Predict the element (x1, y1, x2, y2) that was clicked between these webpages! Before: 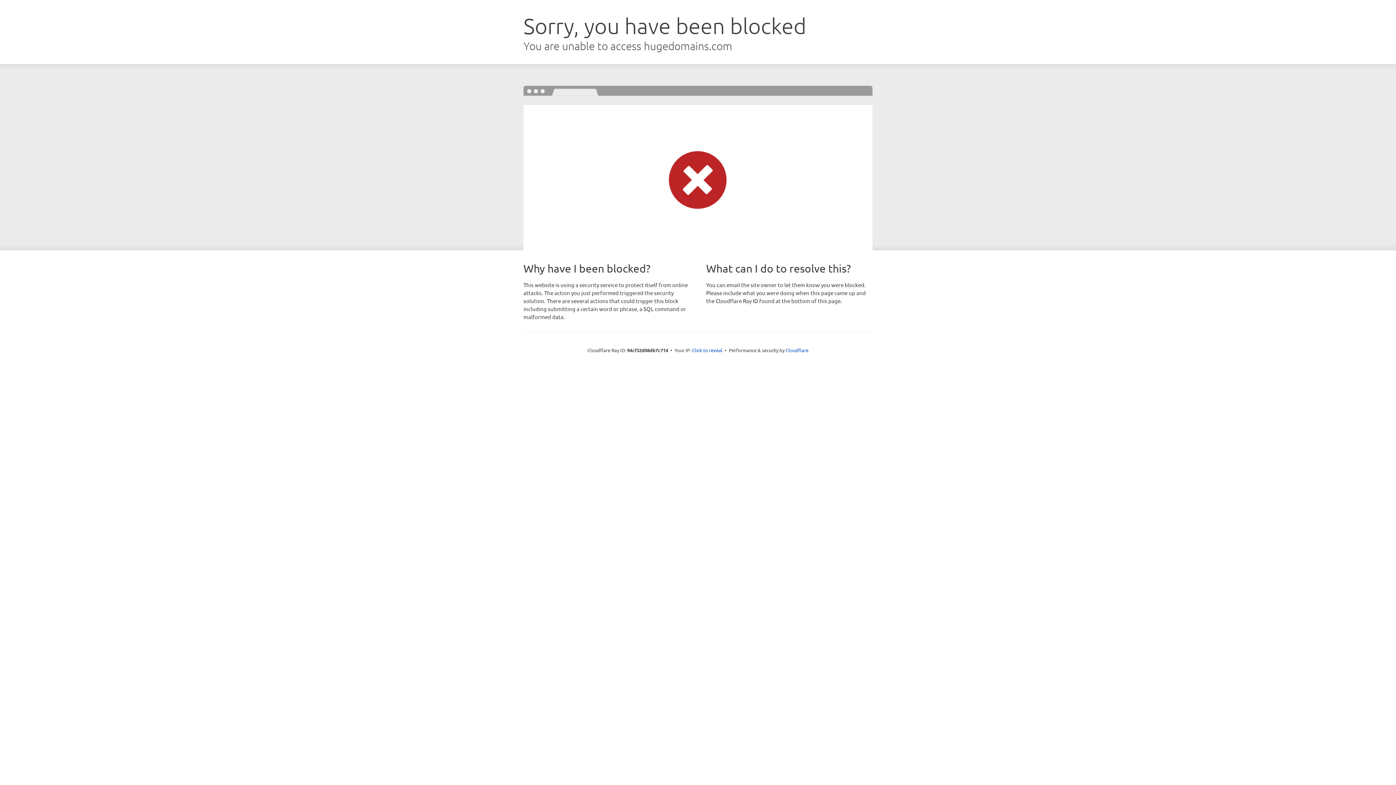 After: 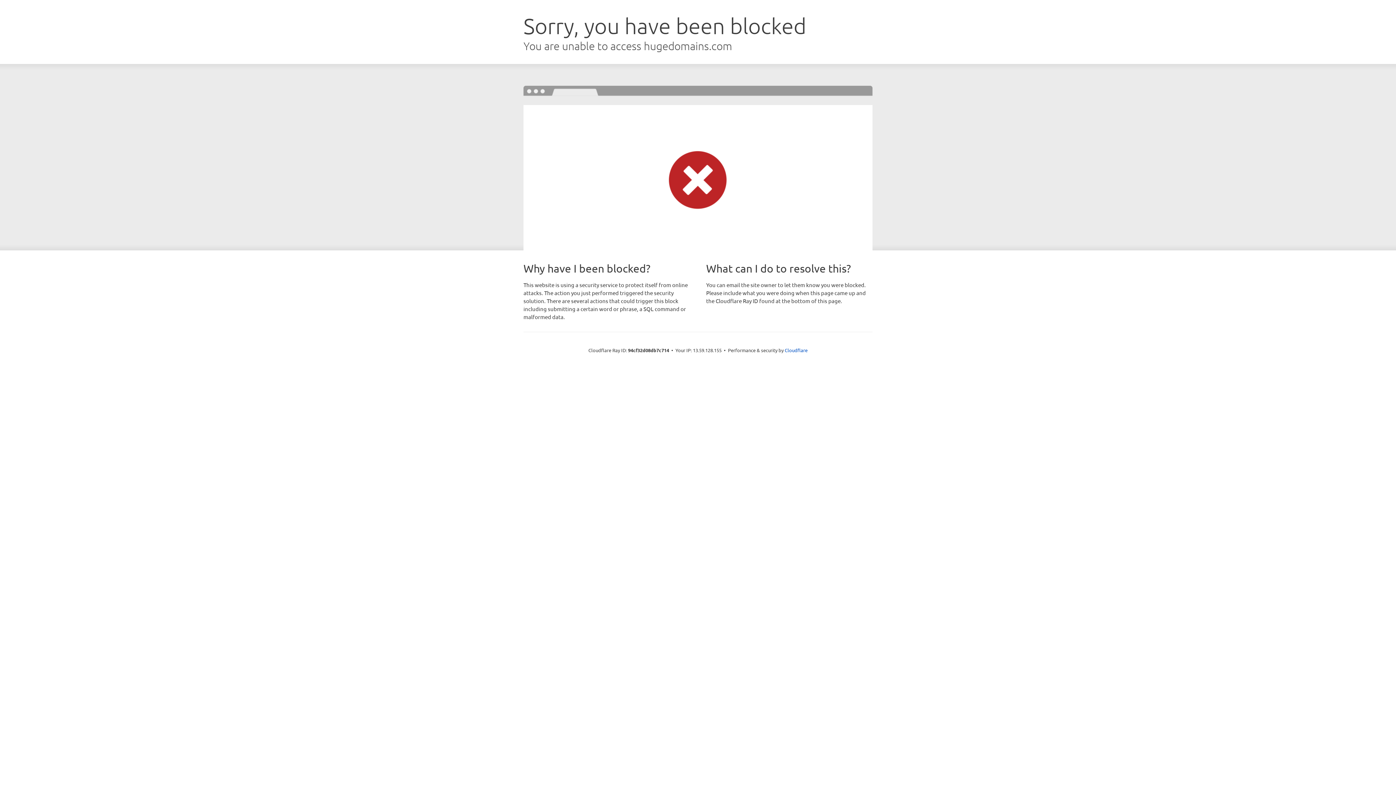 Action: bbox: (692, 346, 722, 353) label: Click to reveal